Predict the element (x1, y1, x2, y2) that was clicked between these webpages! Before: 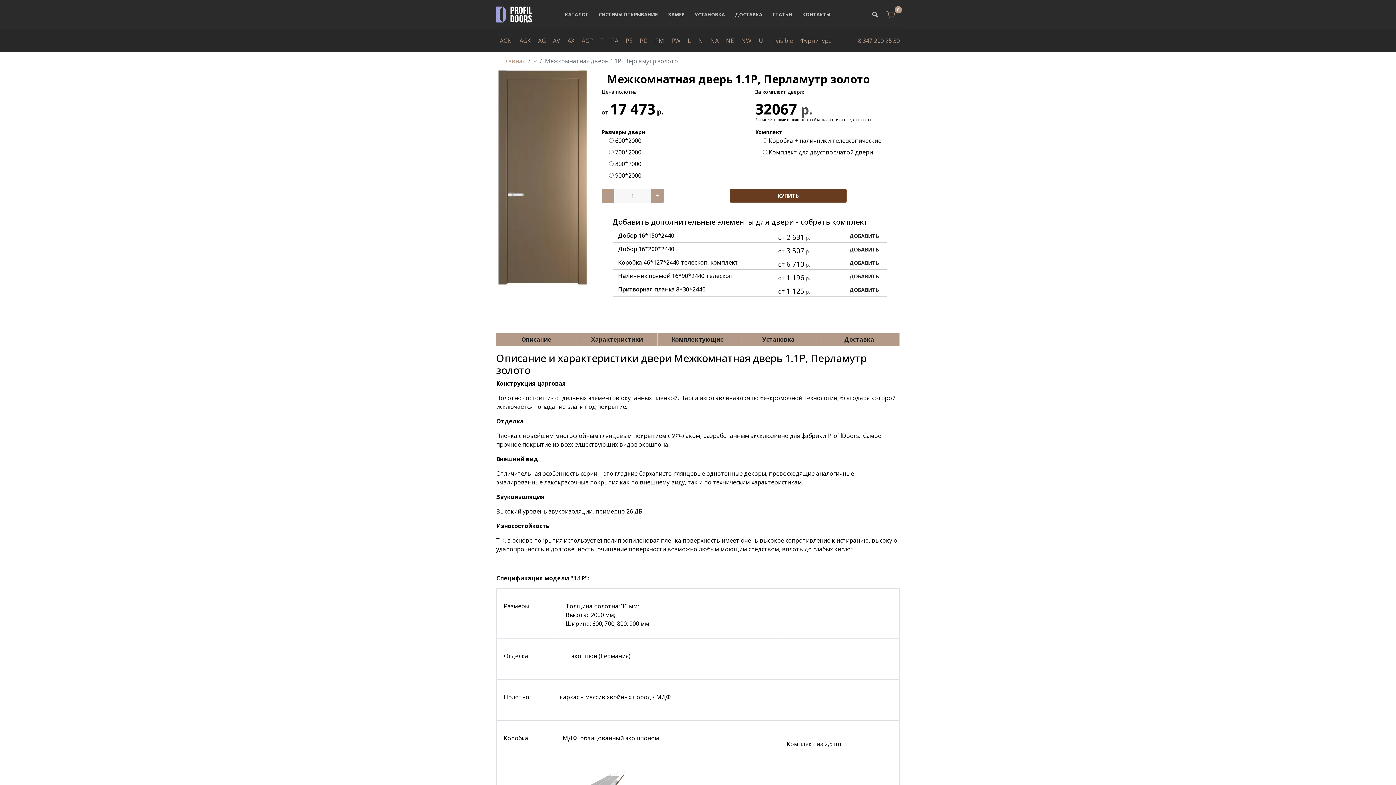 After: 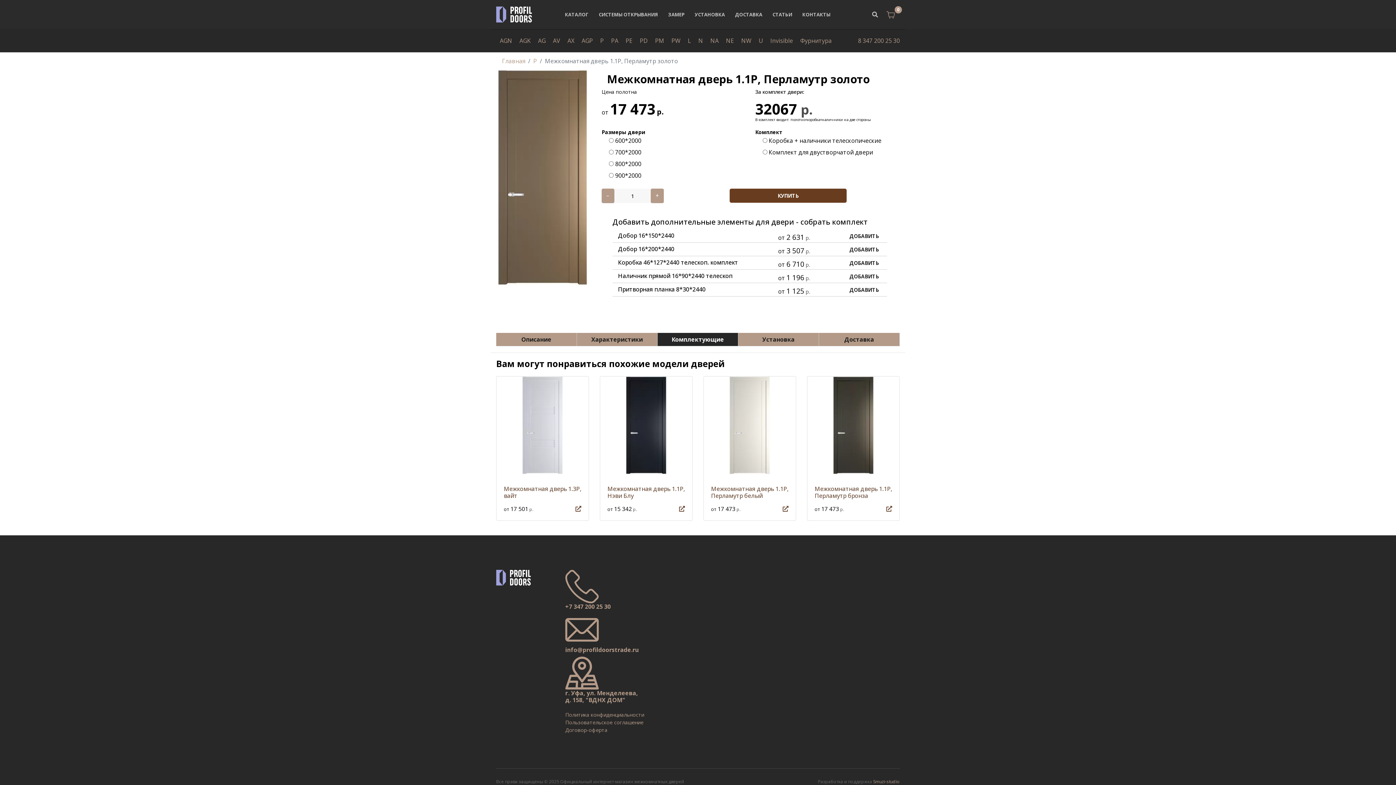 Action: label: Комплектующие bbox: (657, 333, 738, 346)